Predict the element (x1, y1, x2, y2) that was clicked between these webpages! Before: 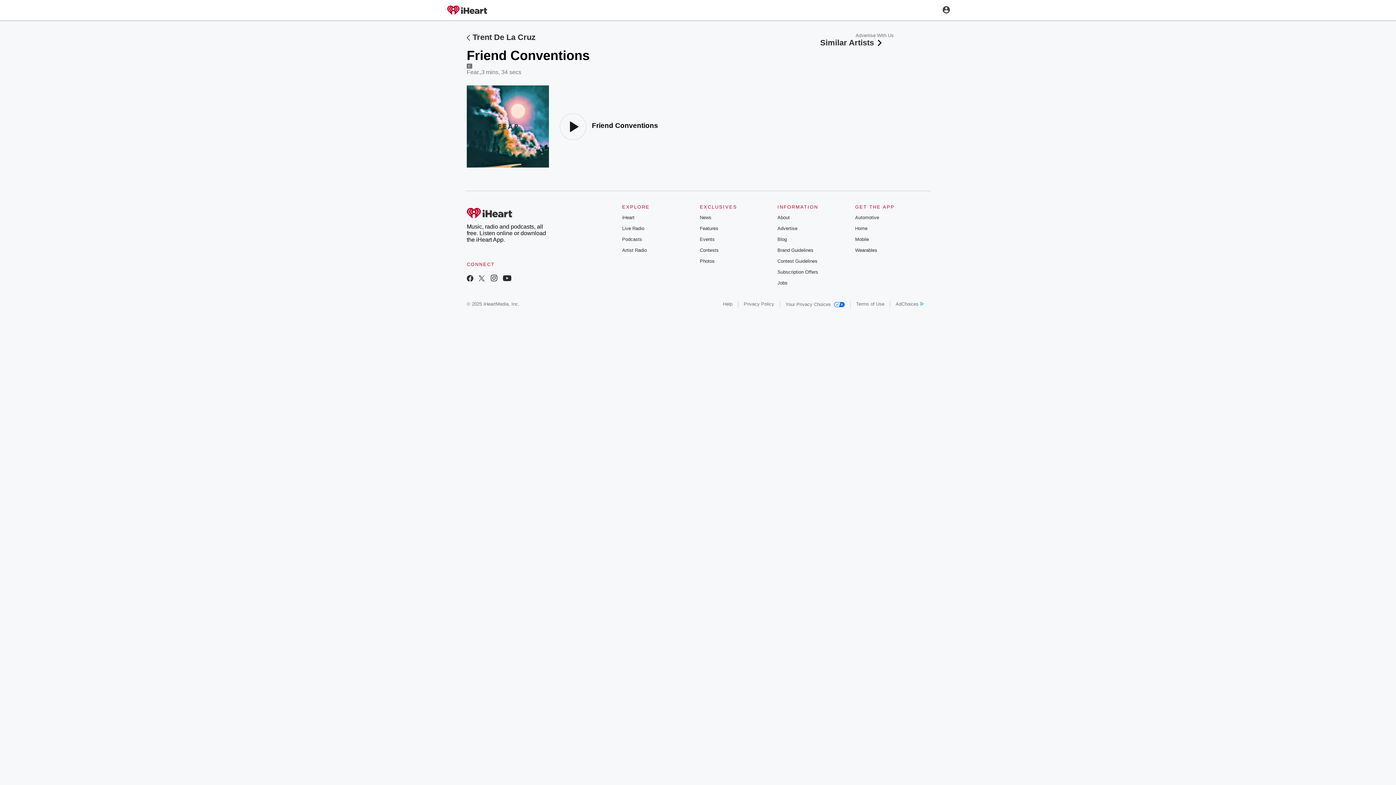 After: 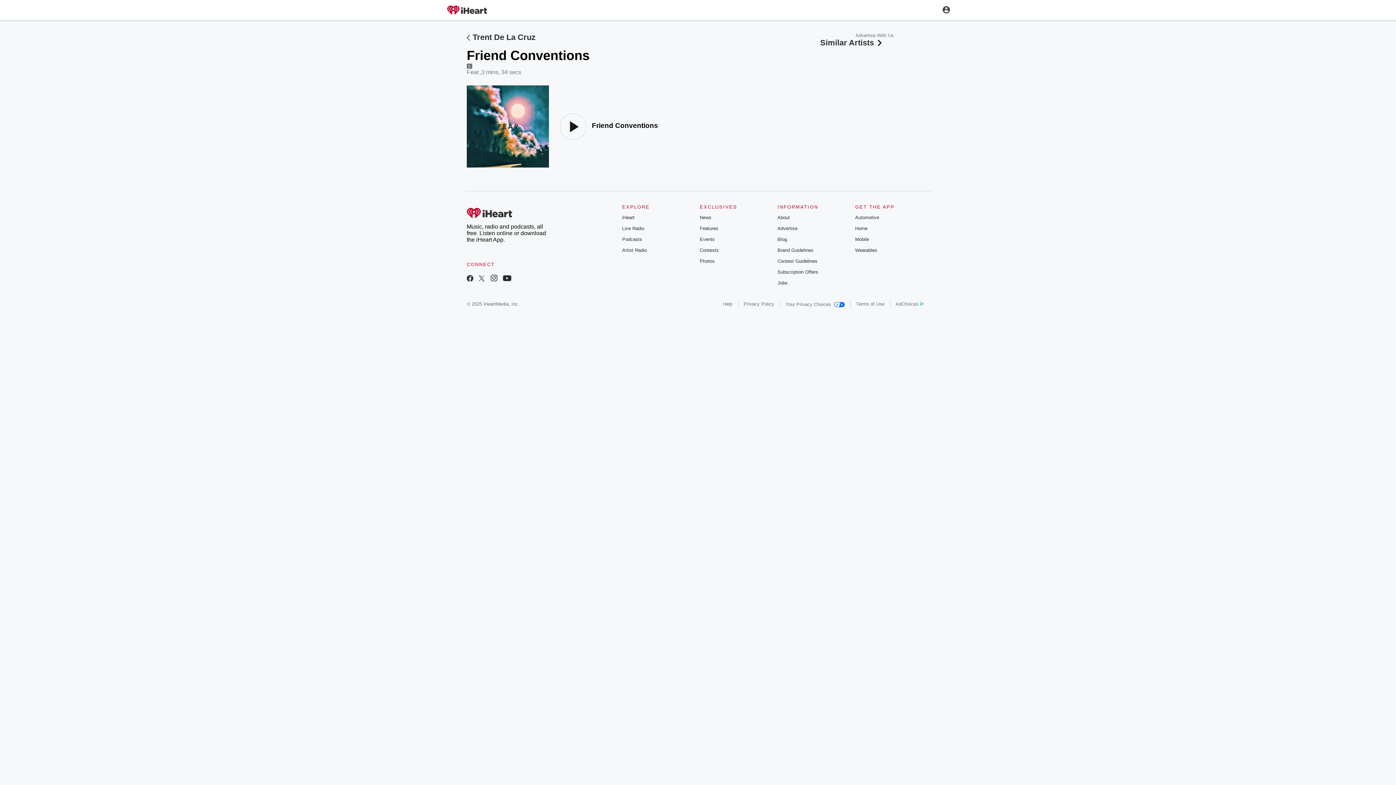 Action: bbox: (777, 236, 787, 242) label: Blog